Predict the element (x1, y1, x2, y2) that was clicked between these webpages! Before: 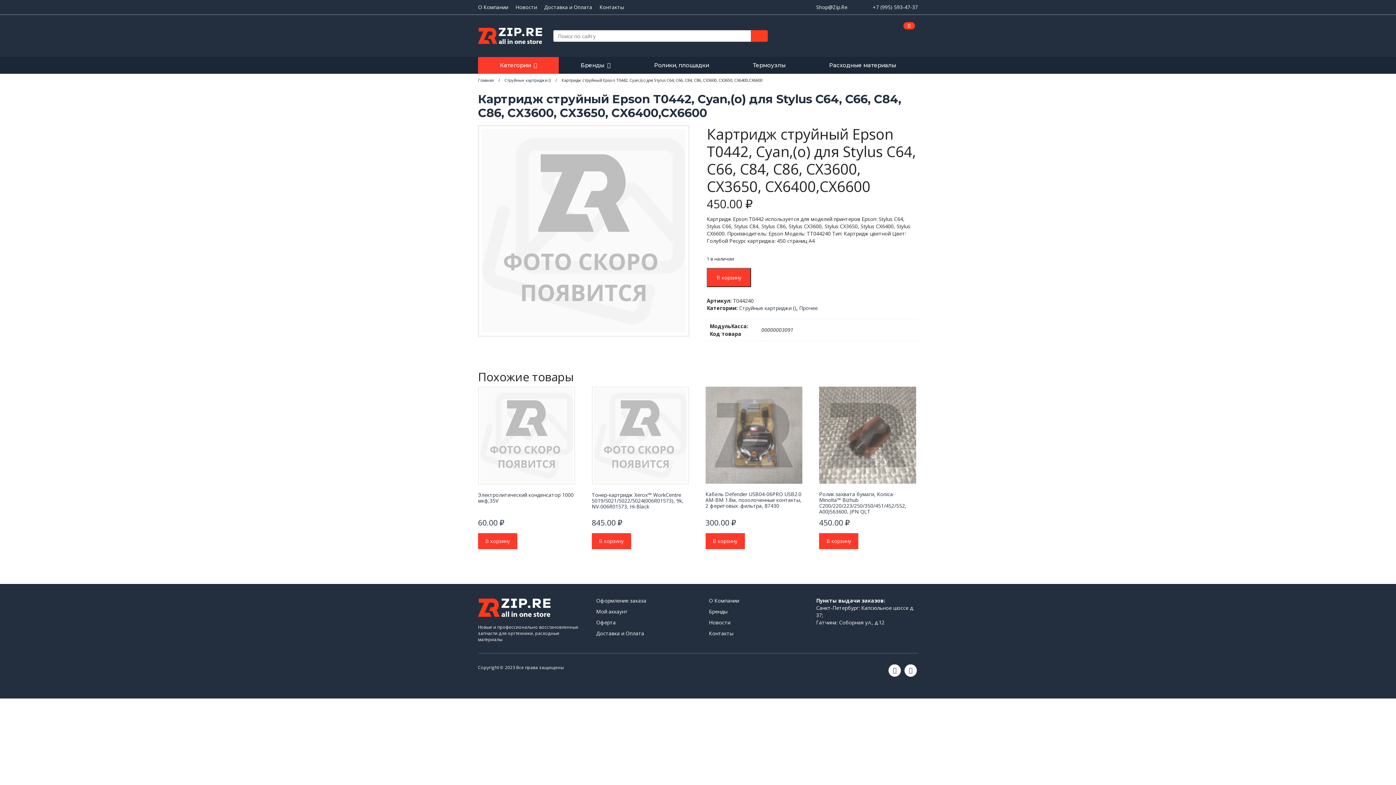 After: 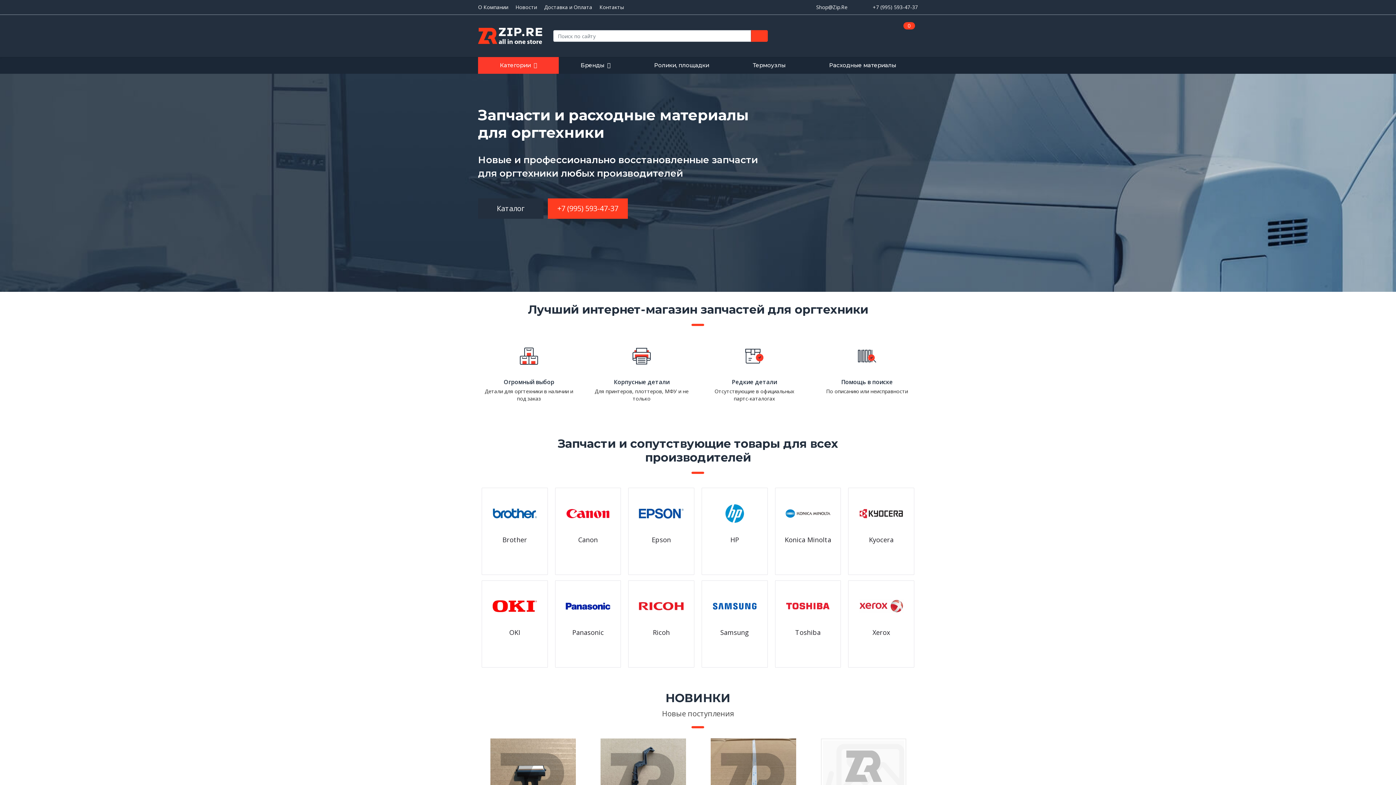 Action: bbox: (478, 604, 550, 610)